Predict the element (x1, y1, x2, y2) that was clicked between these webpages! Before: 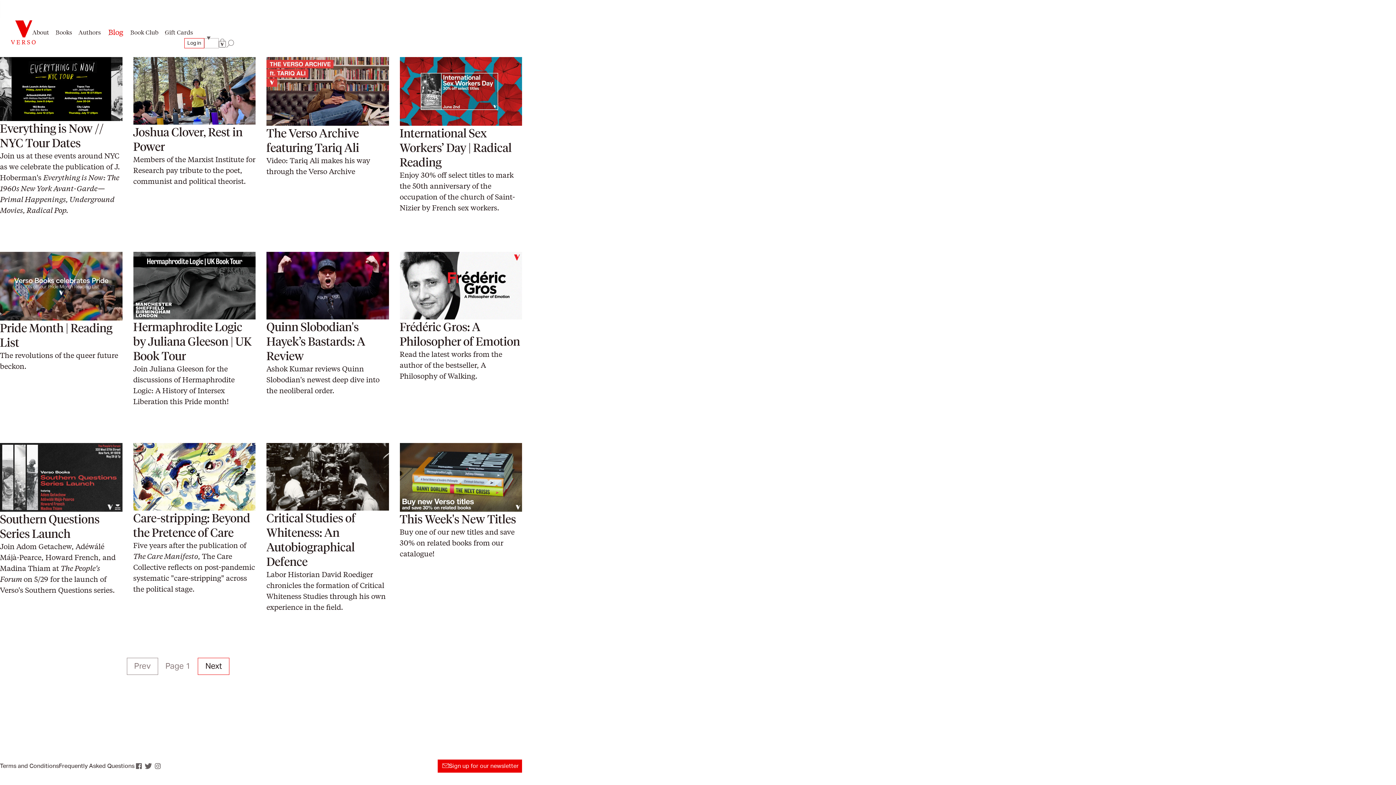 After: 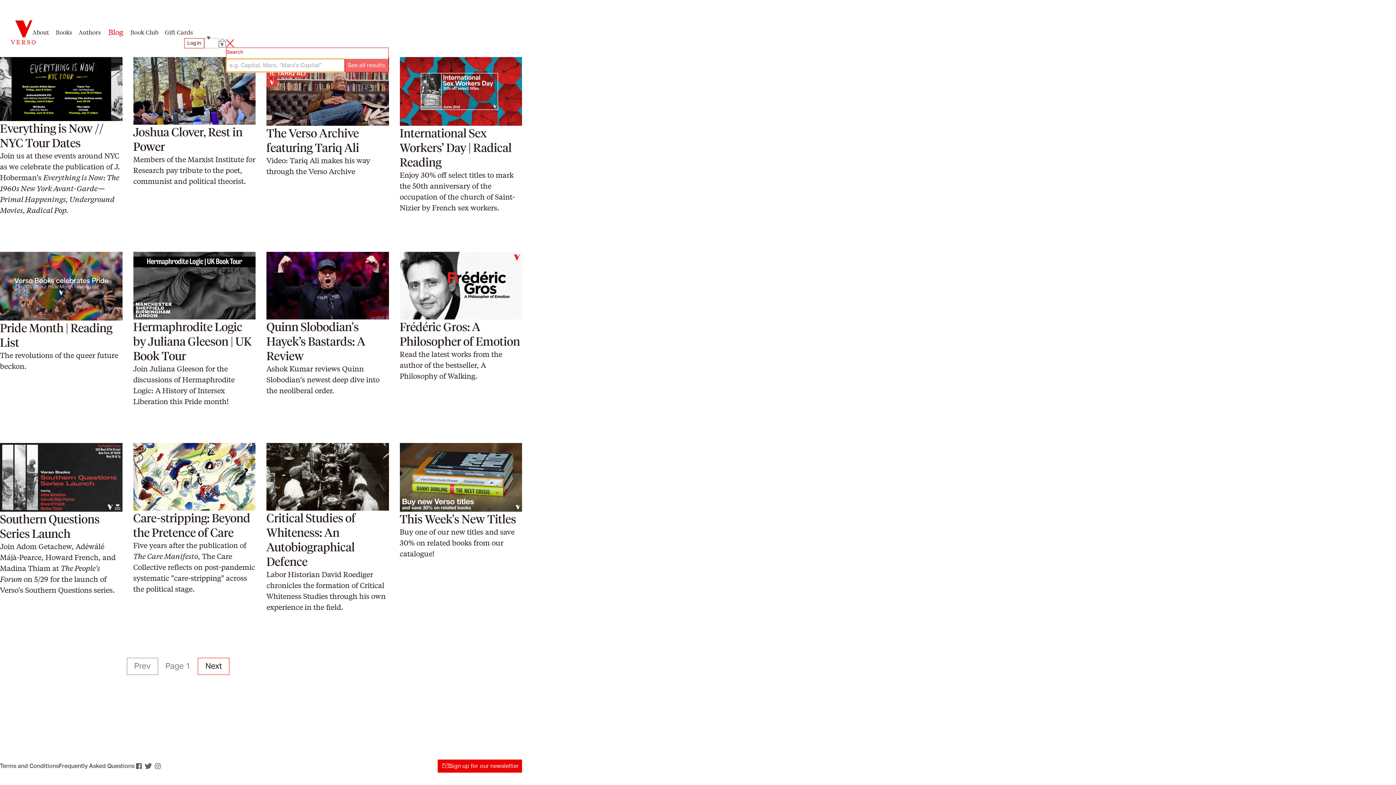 Action: label: Site search bbox: (226, 39, 234, 47)